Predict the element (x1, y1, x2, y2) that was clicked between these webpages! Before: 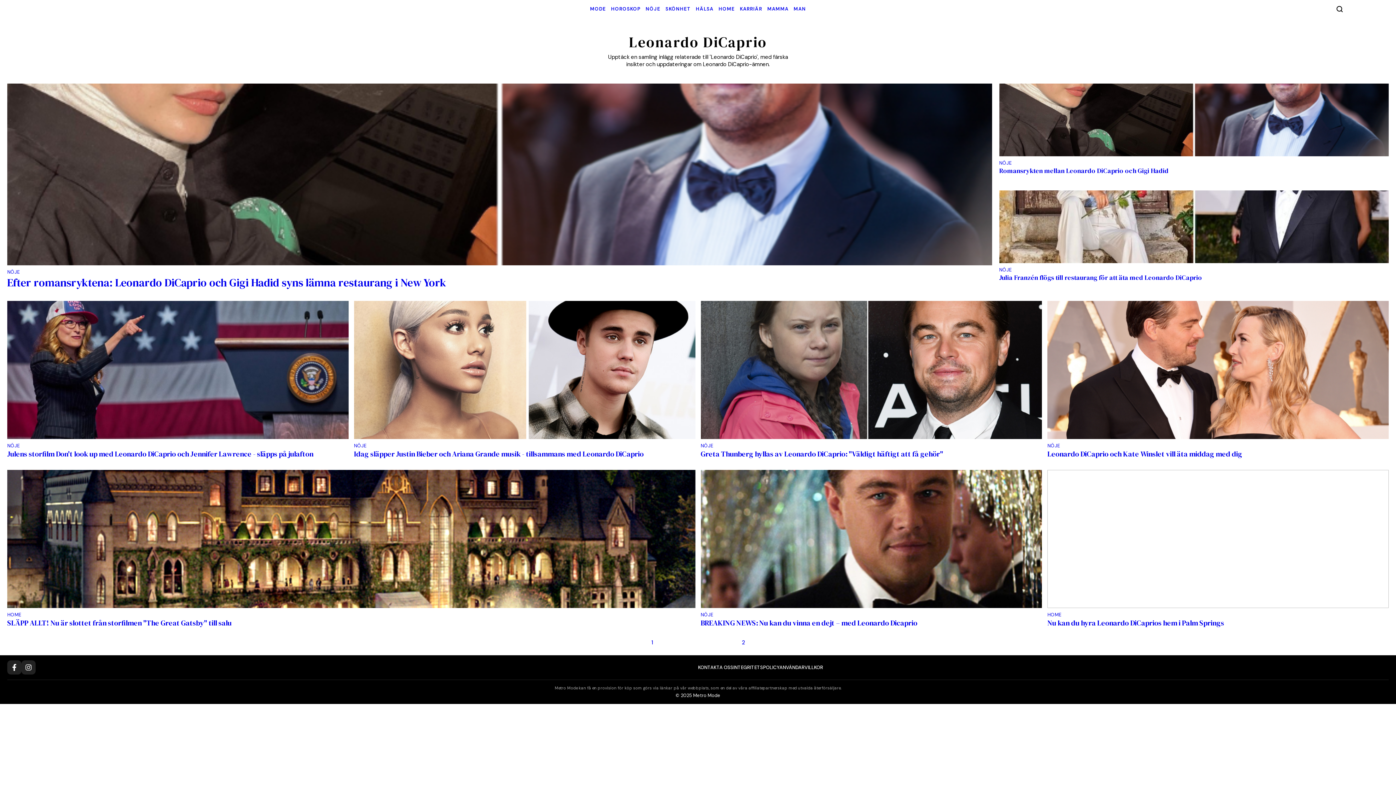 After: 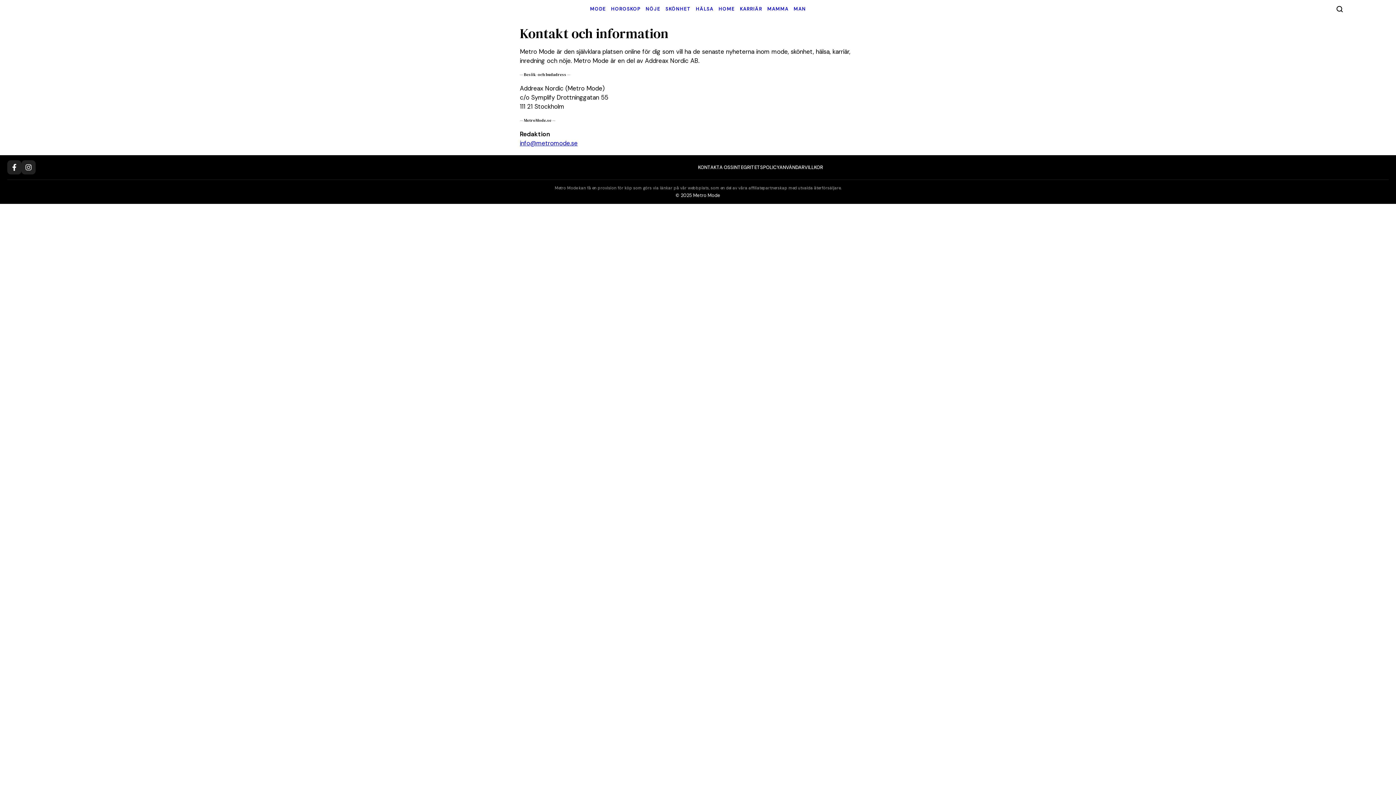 Action: label: KONTAKTA OSS bbox: (698, 664, 733, 670)